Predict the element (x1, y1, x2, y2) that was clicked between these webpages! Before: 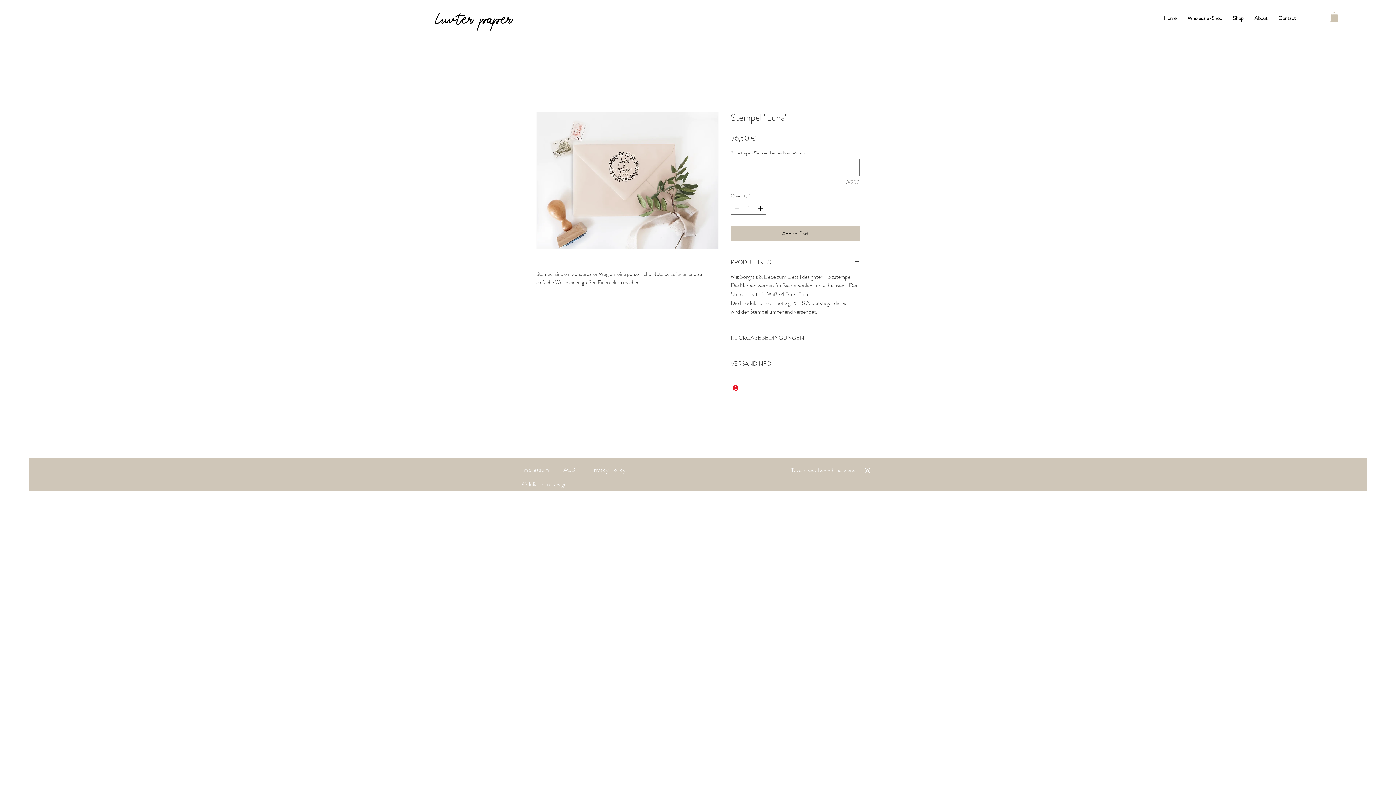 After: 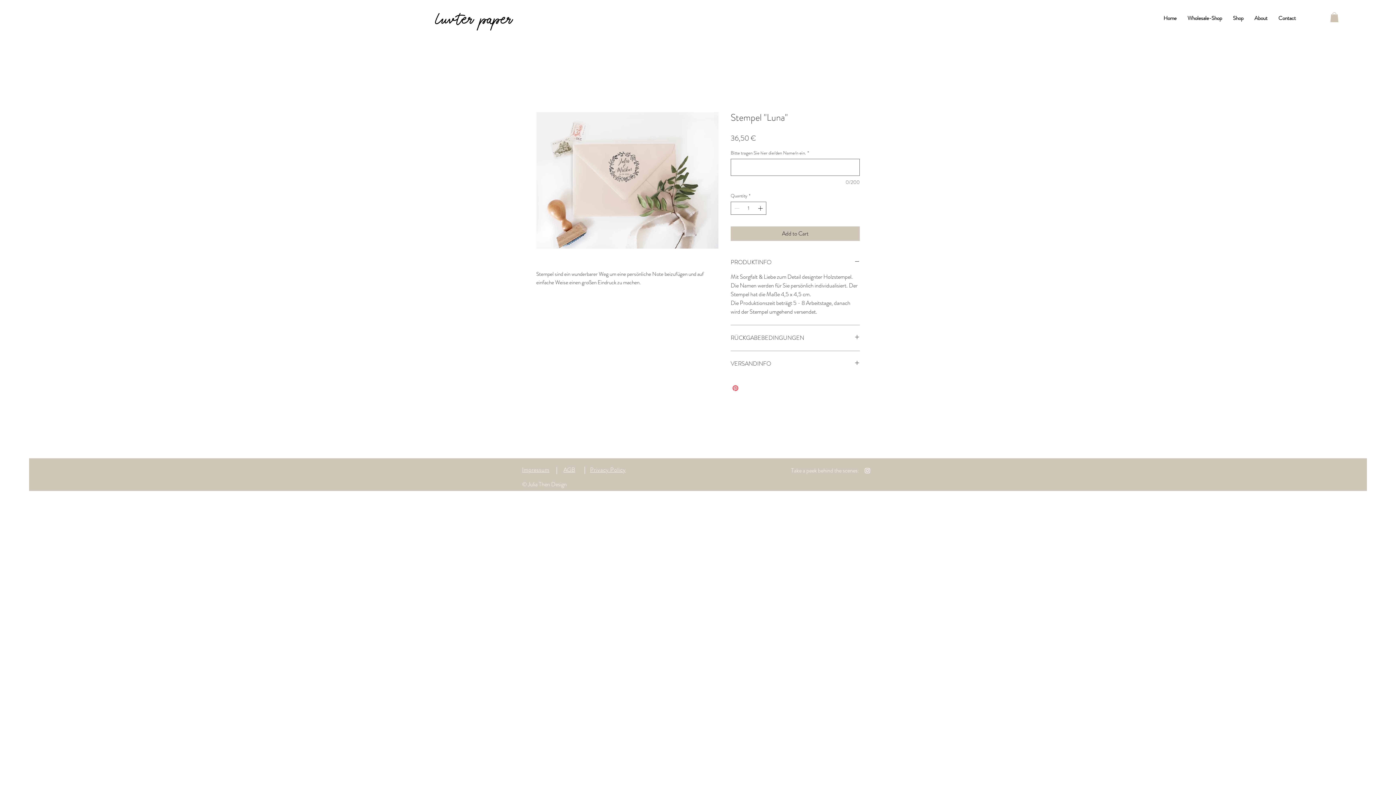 Action: bbox: (731, 383, 740, 392) label: Pin on Pinterest